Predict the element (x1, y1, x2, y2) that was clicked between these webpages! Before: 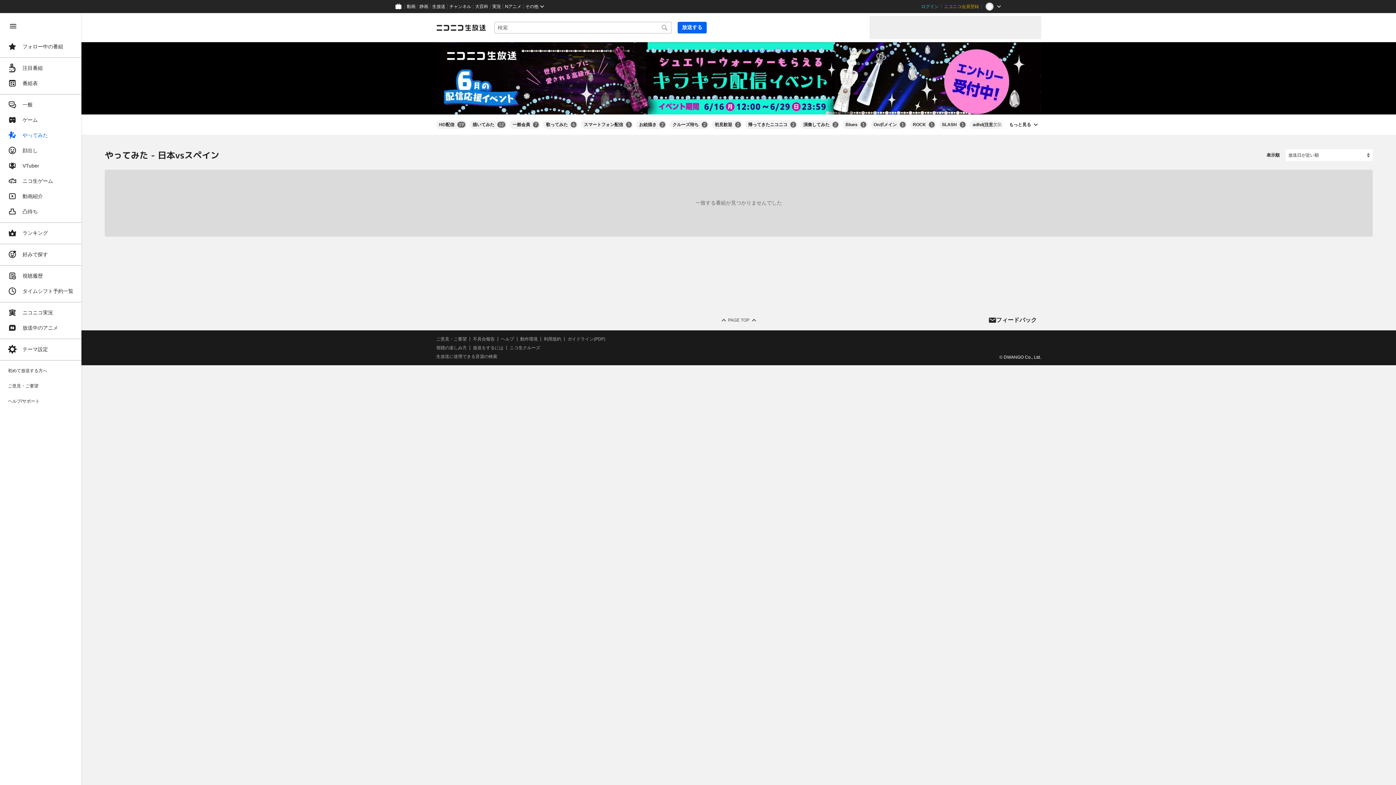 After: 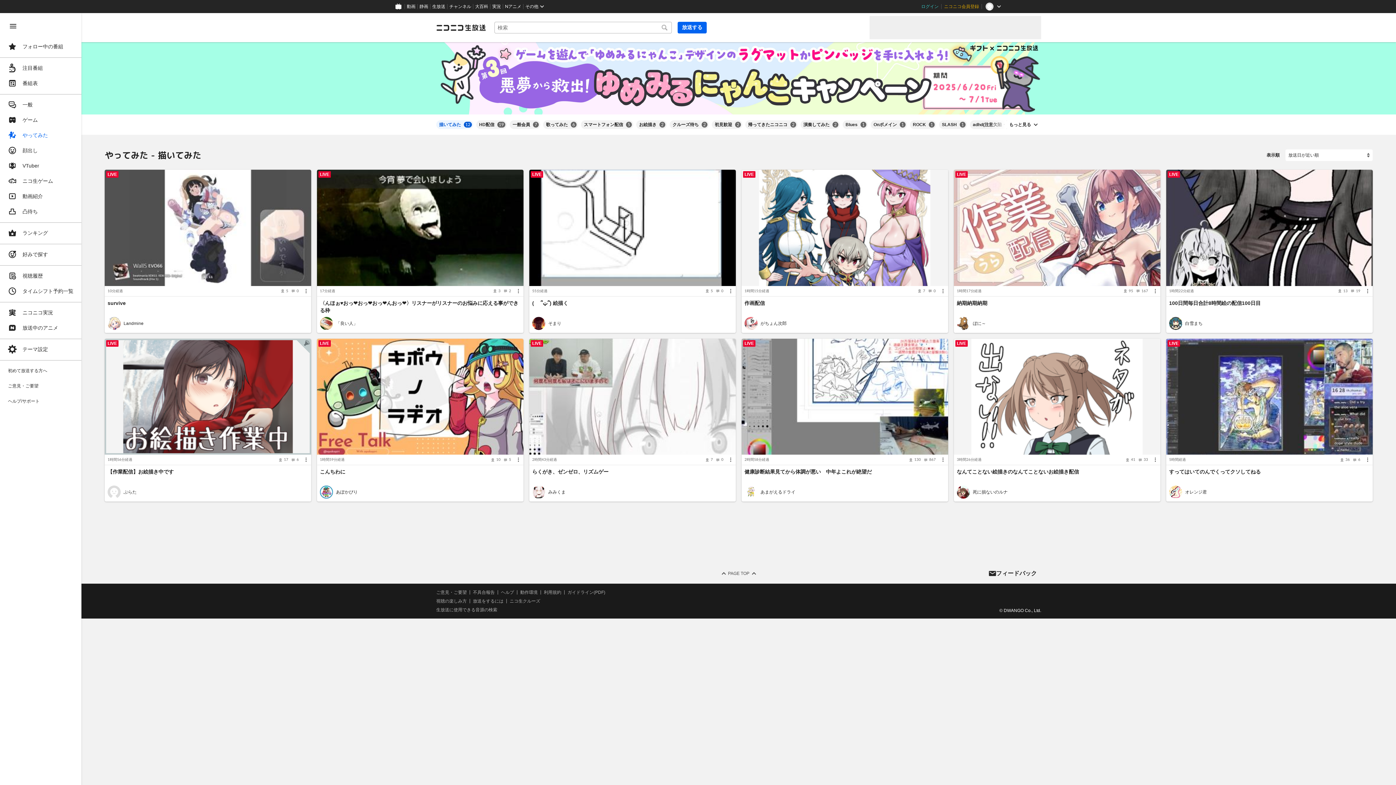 Action: bbox: (469, 120, 506, 129) label: 描いてみた
12